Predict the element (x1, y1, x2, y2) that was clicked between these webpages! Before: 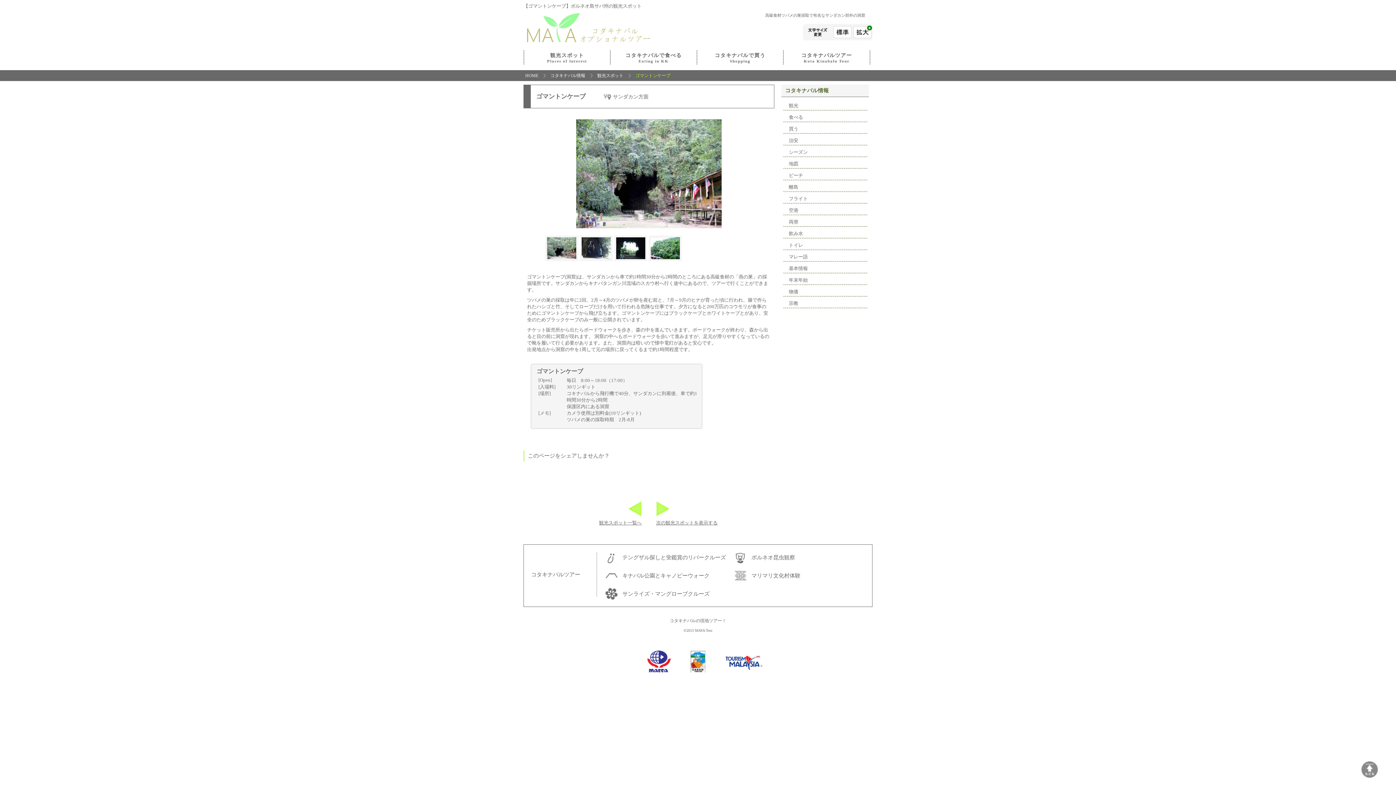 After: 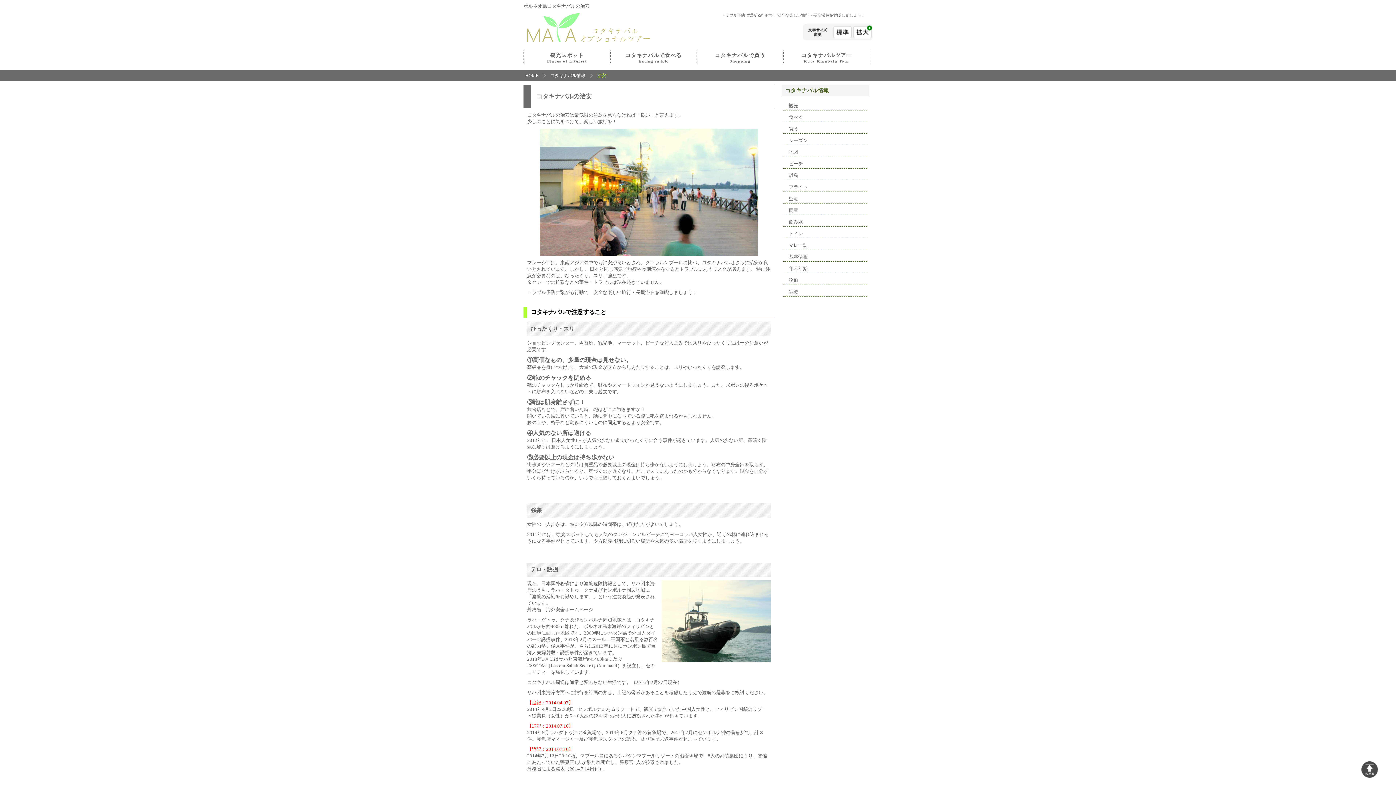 Action: label: 治安 bbox: (783, 133, 867, 145)